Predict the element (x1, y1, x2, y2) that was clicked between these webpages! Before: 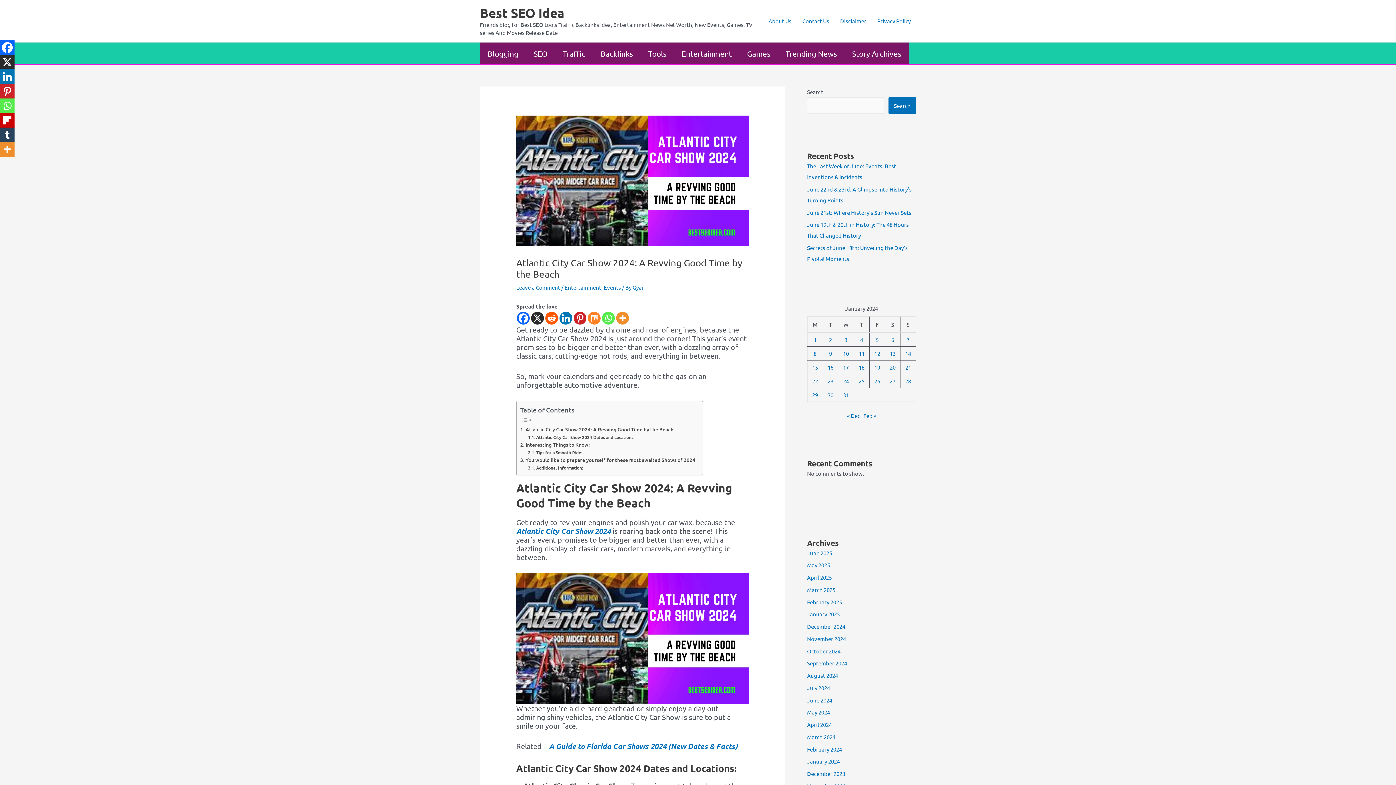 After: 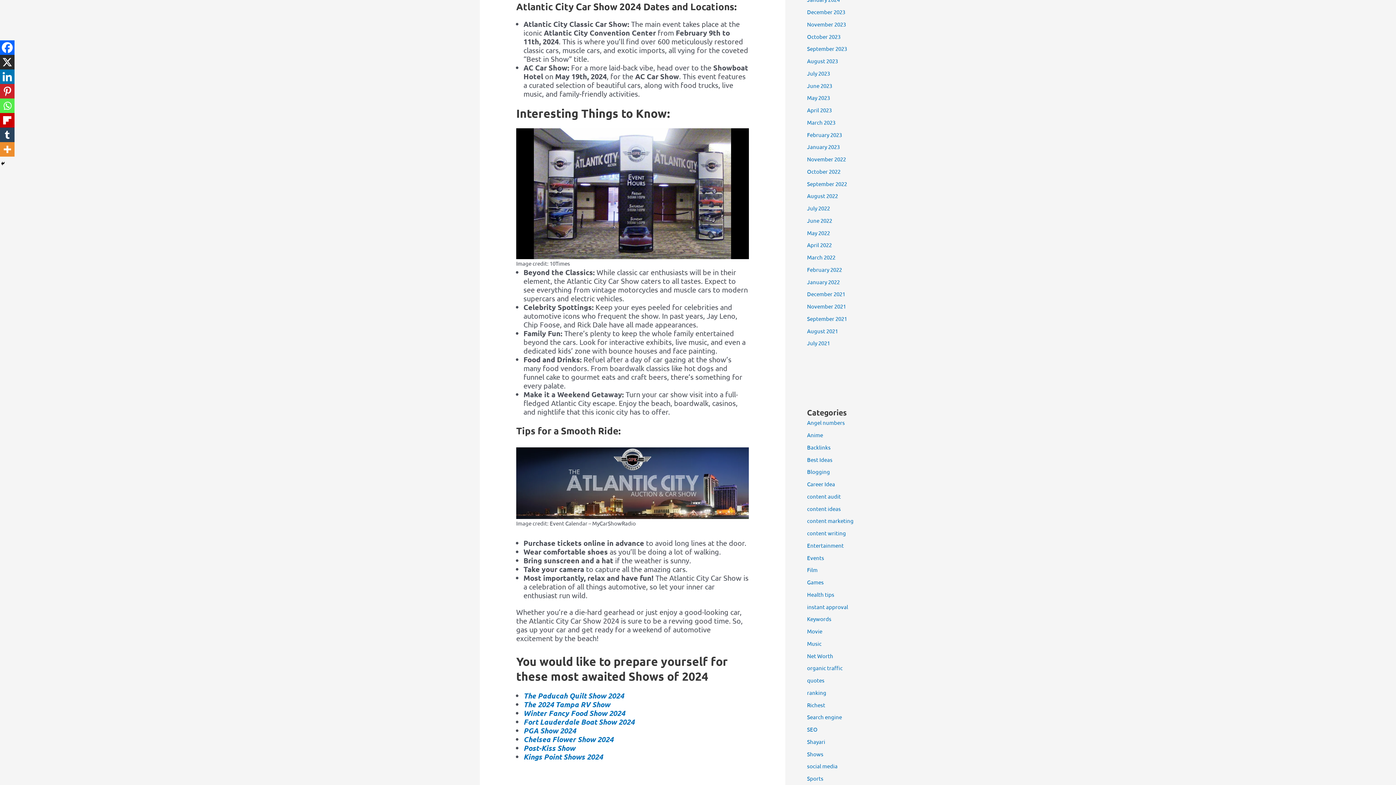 Action: label: Atlantic City Car Show 2024 Dates and Locations: bbox: (528, 434, 634, 441)